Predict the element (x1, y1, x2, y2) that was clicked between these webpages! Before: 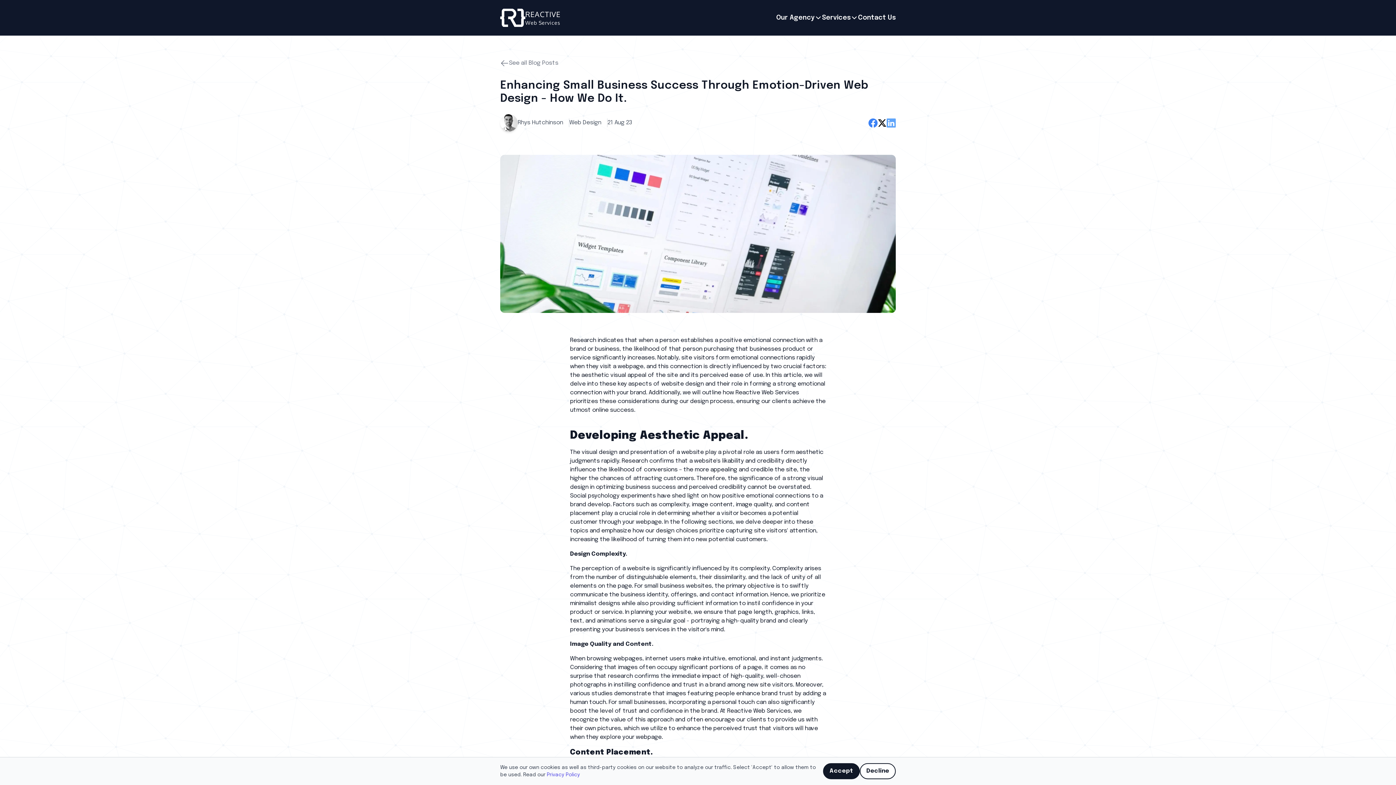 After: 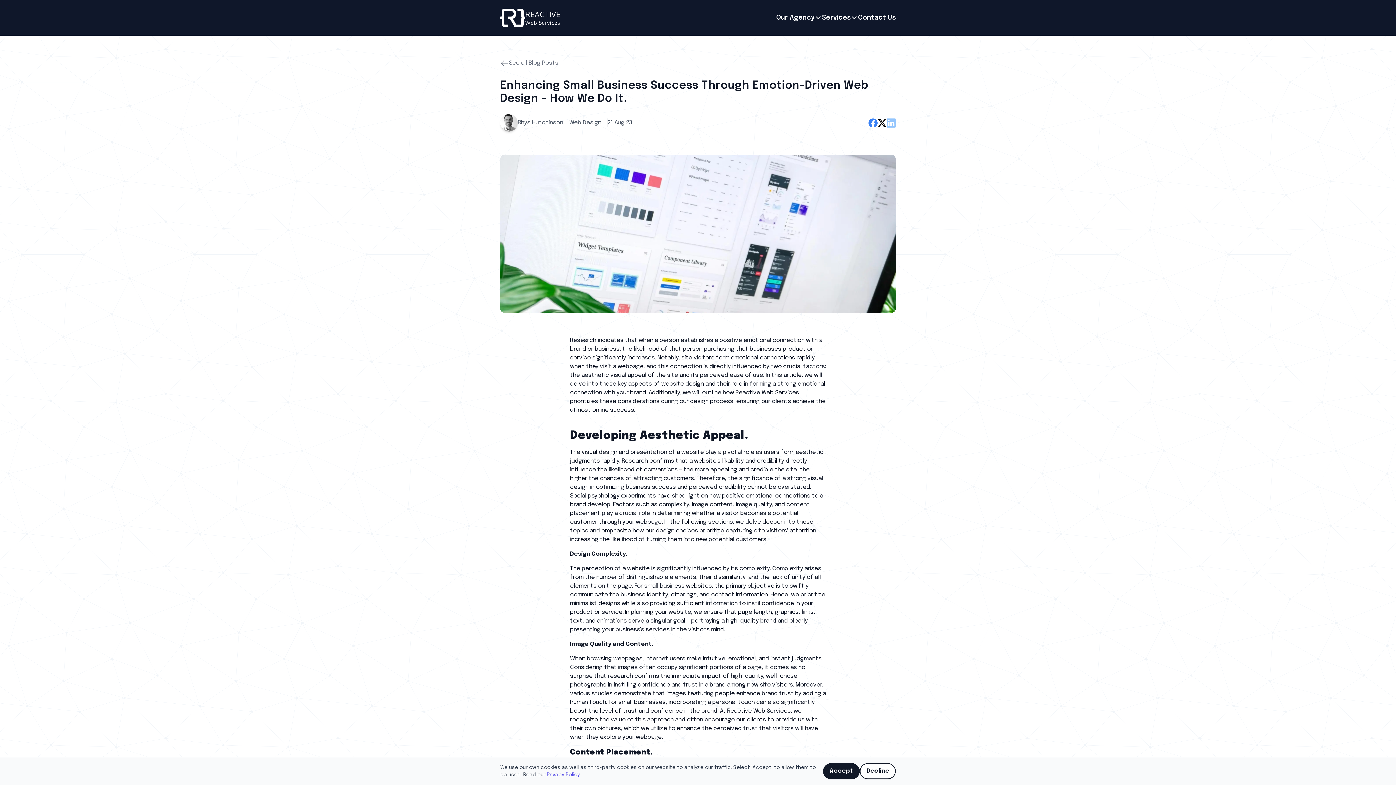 Action: label: Share on LinkedIn bbox: (886, 118, 896, 127)